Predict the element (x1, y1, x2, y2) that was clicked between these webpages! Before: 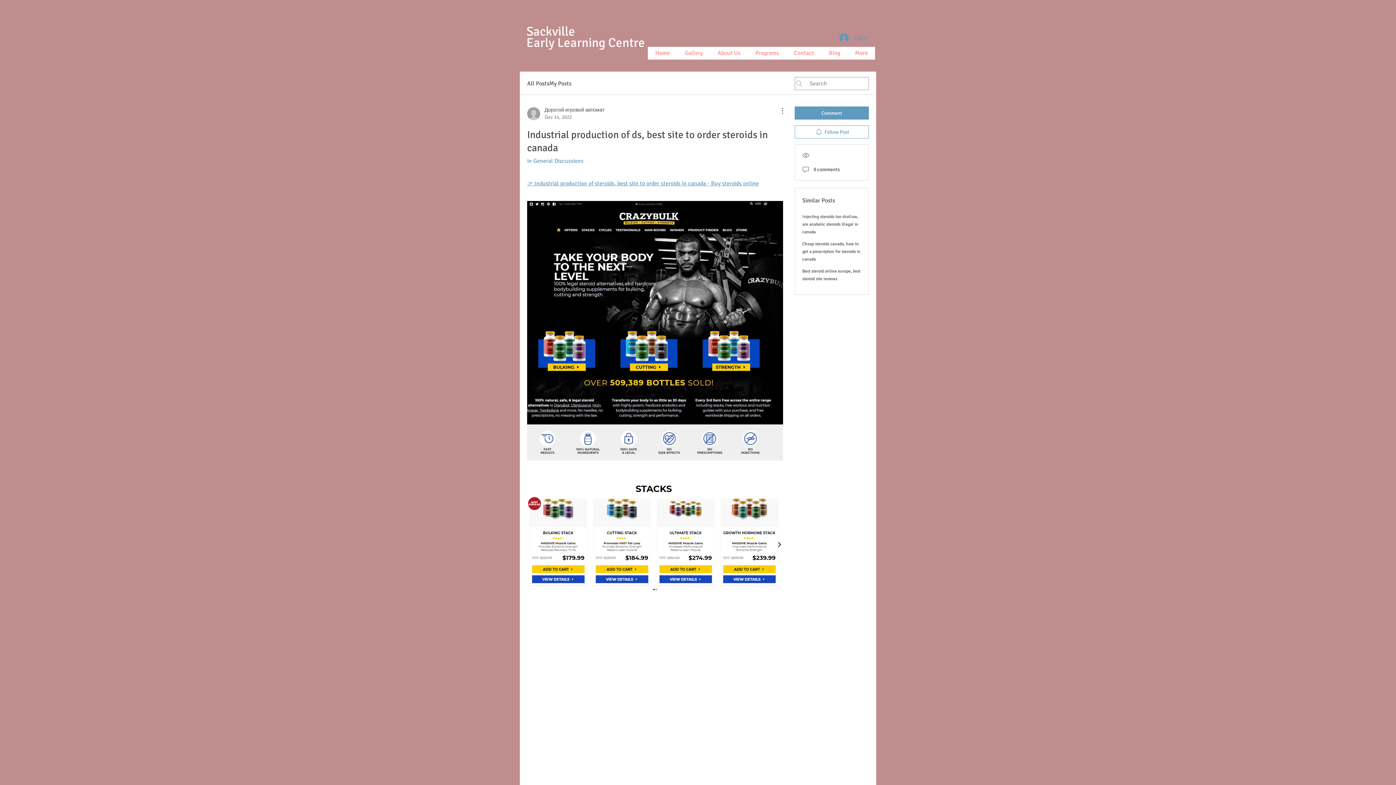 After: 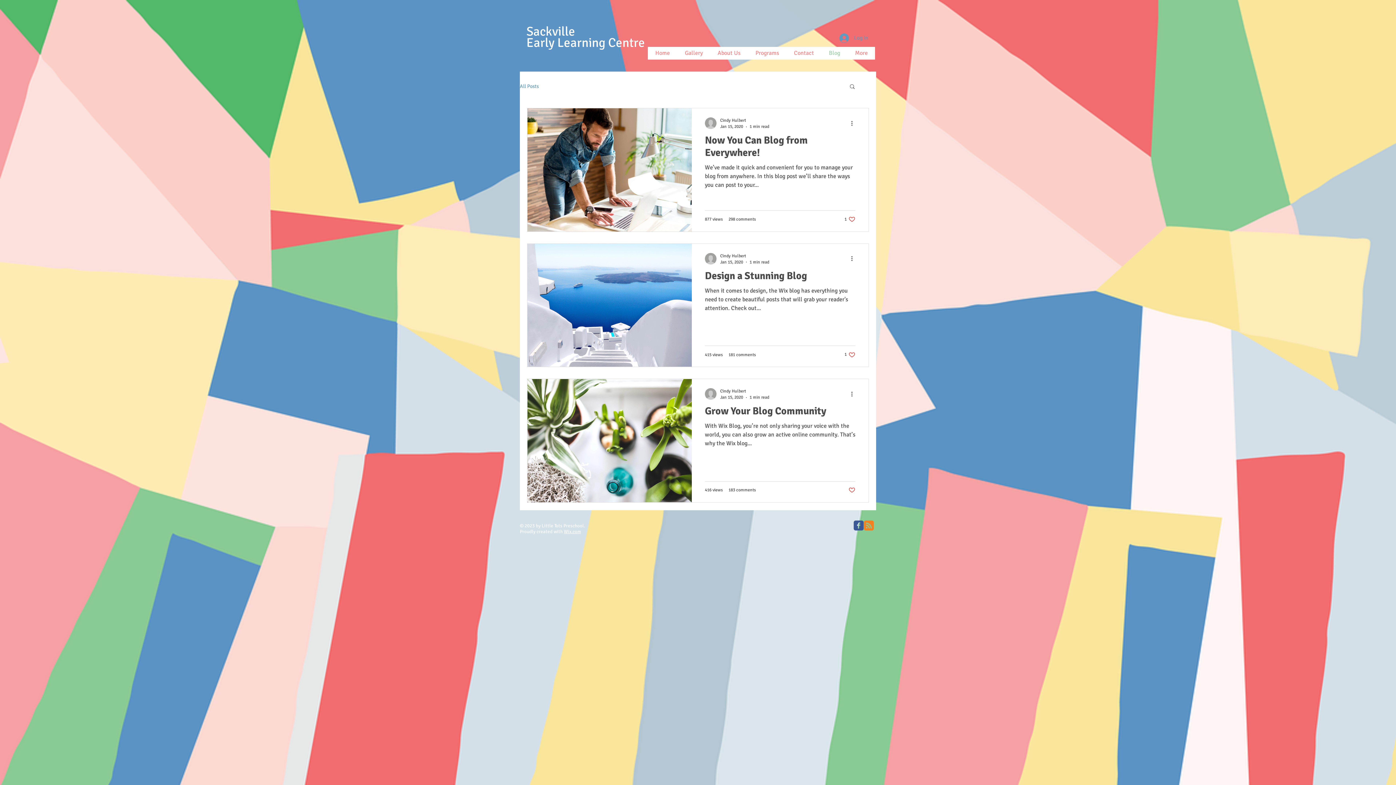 Action: bbox: (821, 46, 847, 59) label: Blog